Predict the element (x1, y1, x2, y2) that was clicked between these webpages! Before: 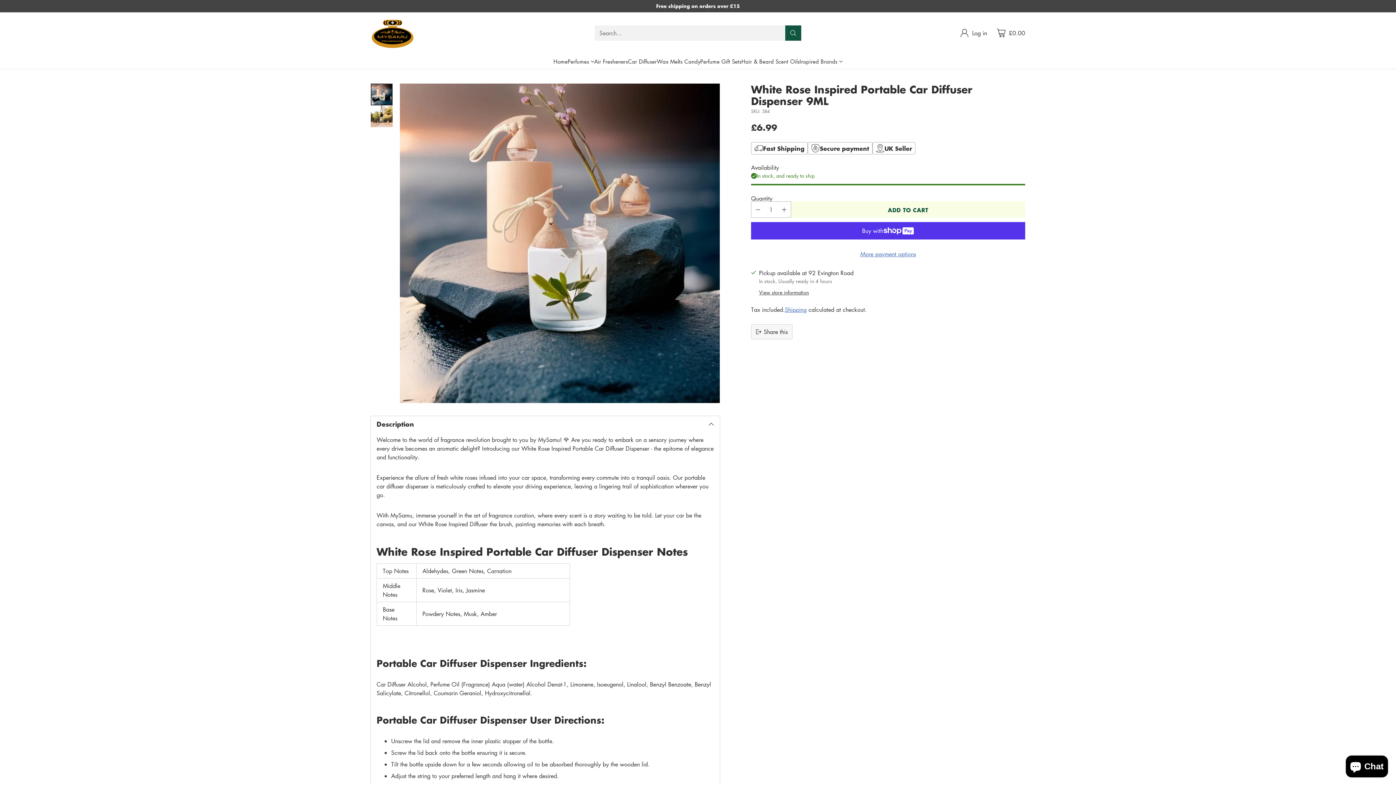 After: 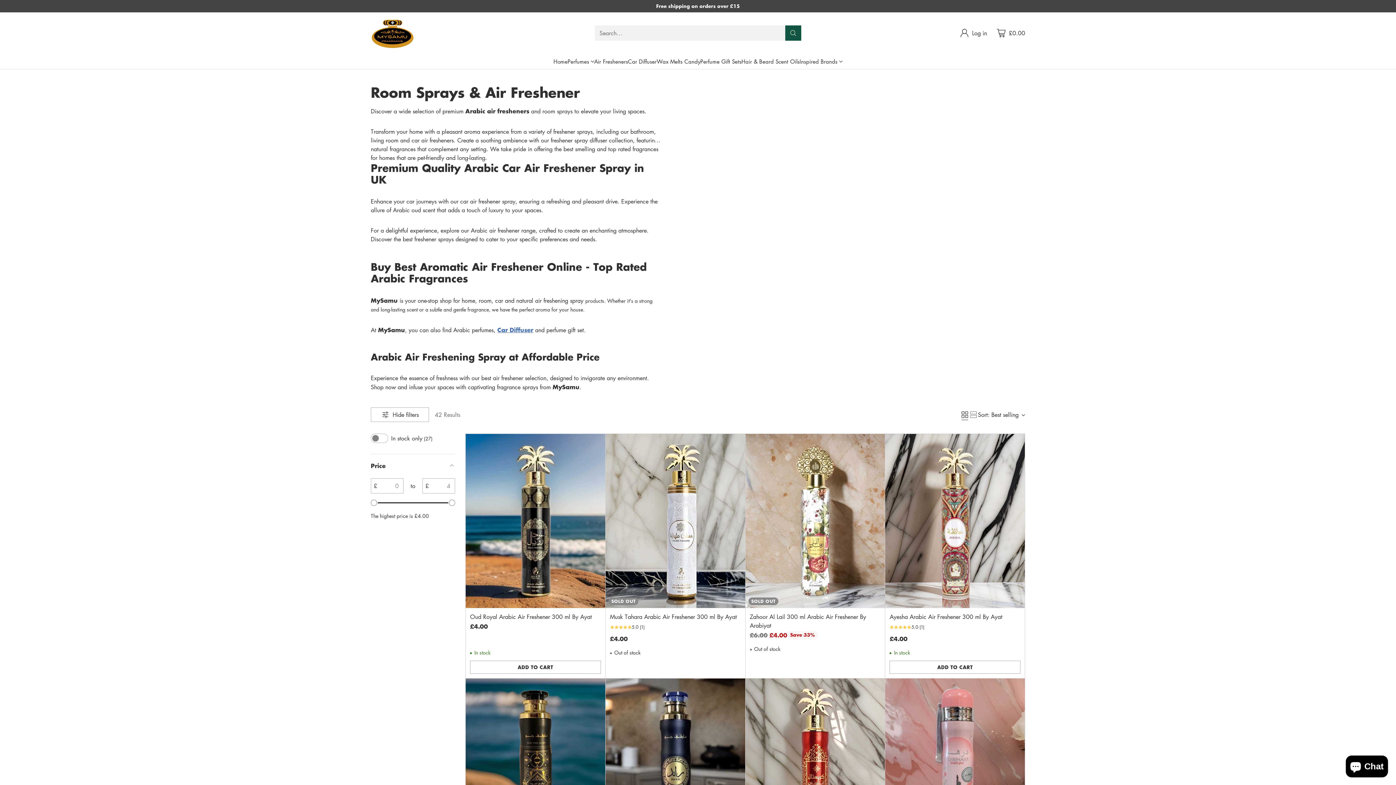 Action: label: Air Fresheners bbox: (594, 57, 628, 65)